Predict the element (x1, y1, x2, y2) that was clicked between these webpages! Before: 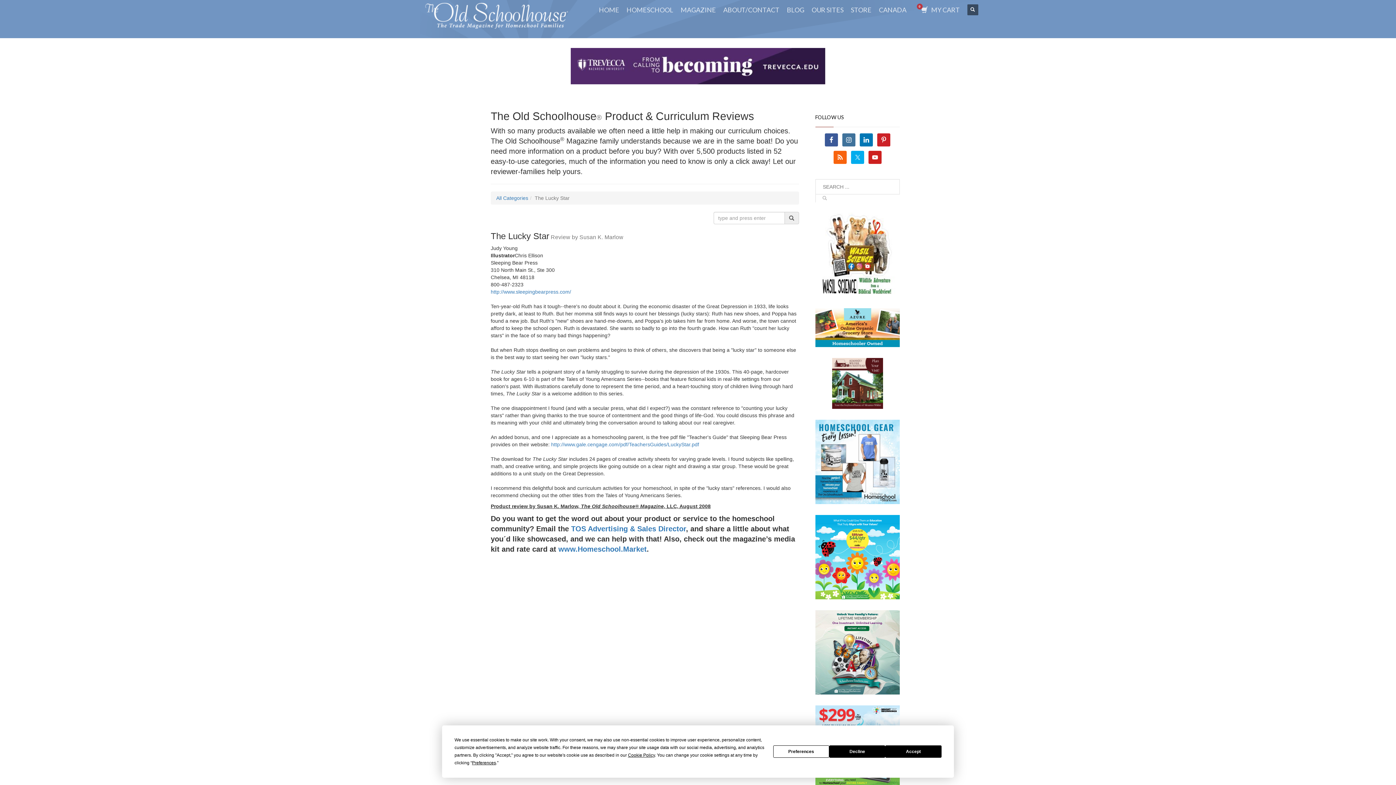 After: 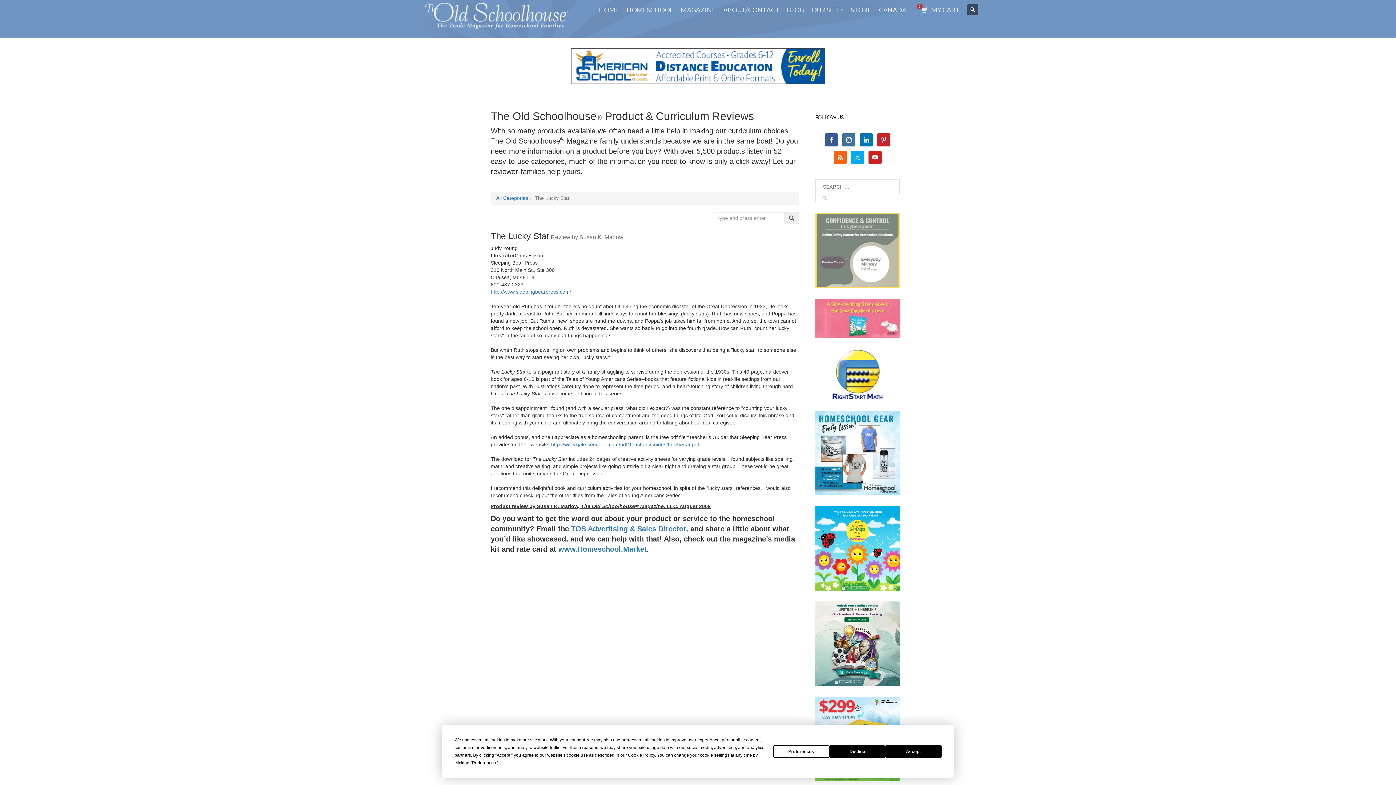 Action: bbox: (815, 506, 899, 590)